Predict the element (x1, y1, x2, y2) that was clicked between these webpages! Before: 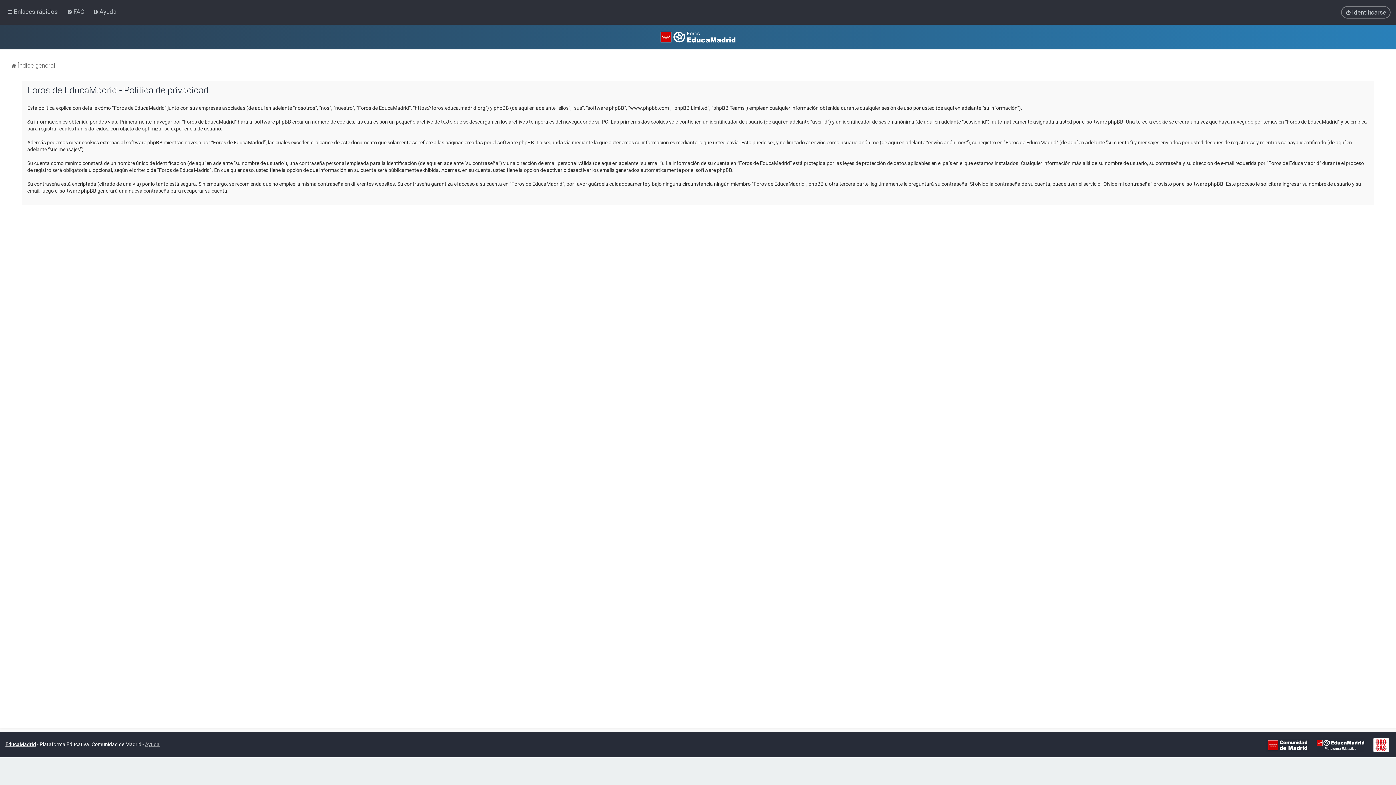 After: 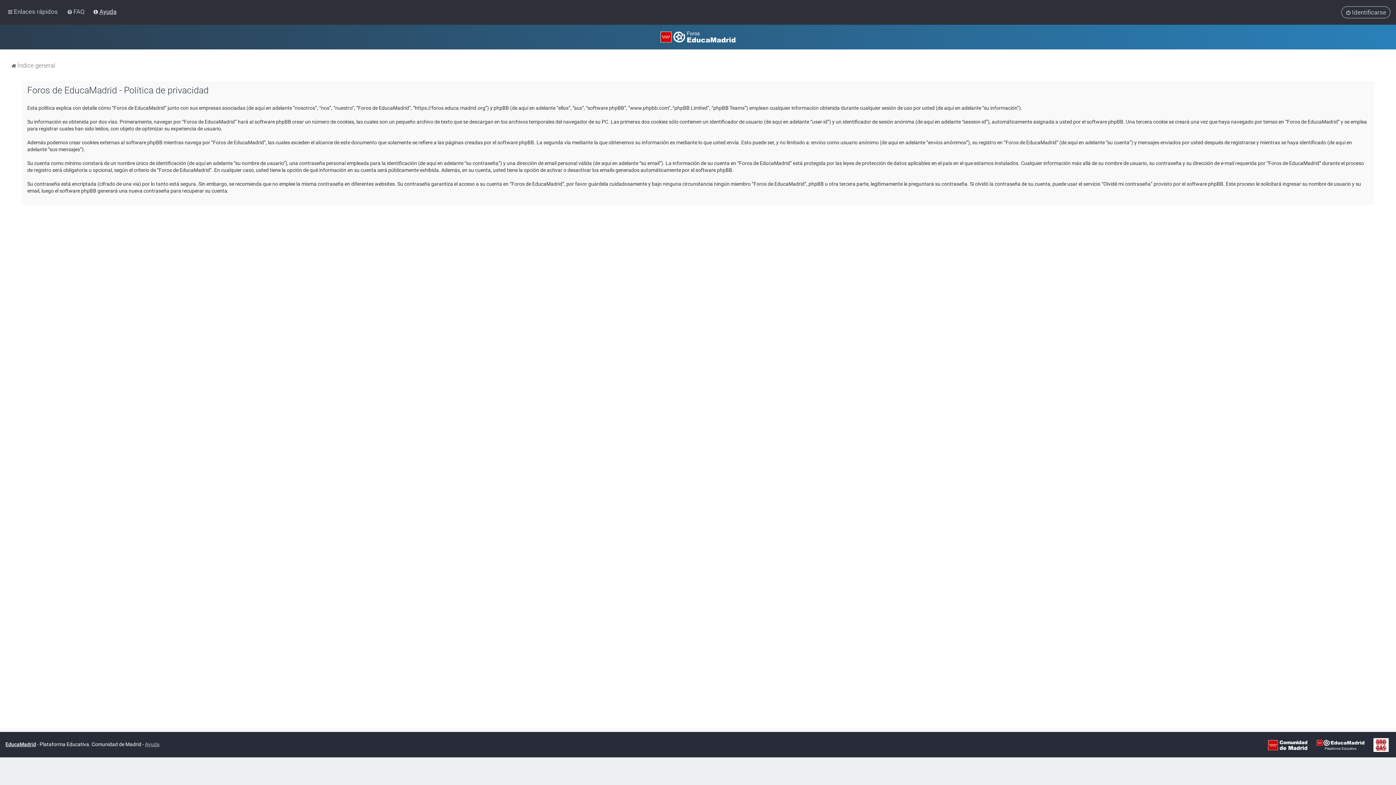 Action: label: Ayuda bbox: (91, 6, 118, 17)